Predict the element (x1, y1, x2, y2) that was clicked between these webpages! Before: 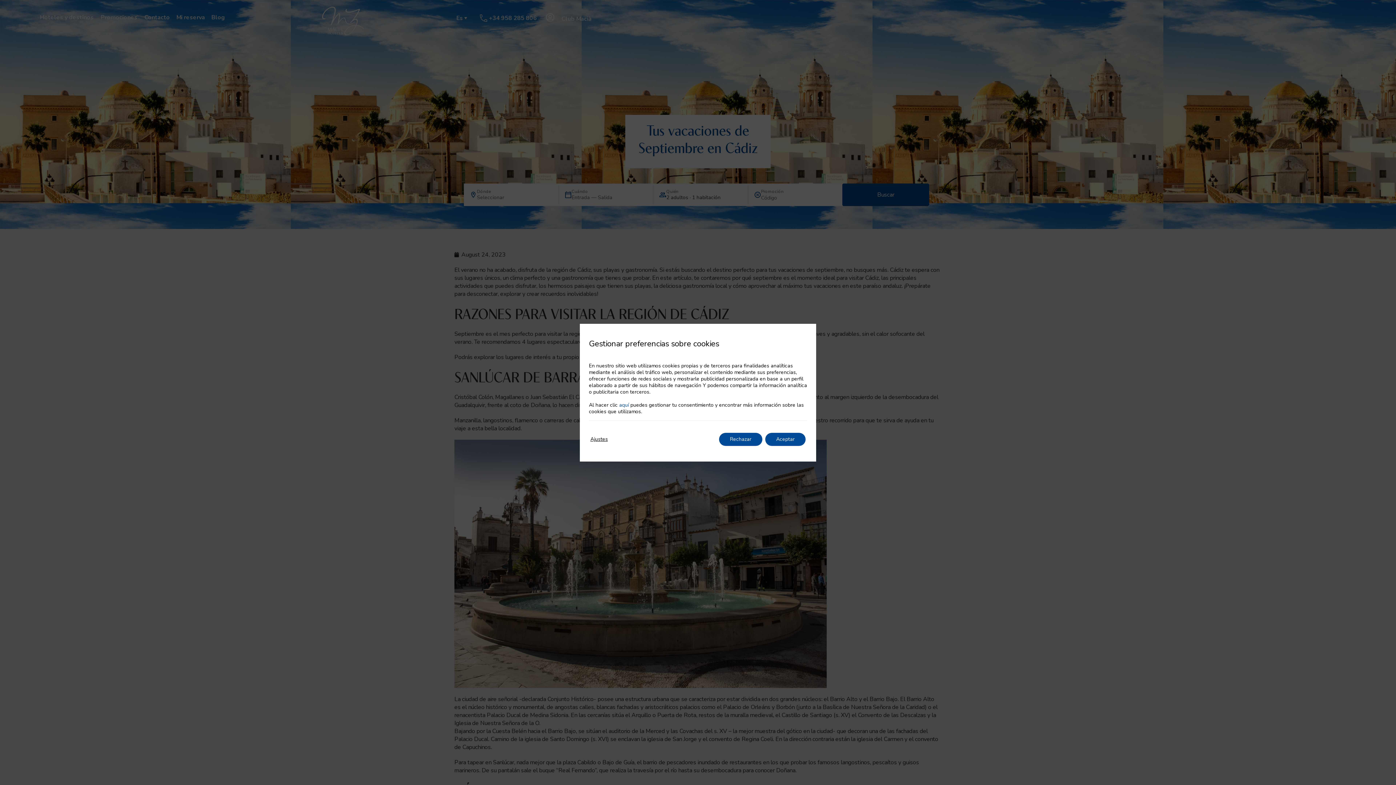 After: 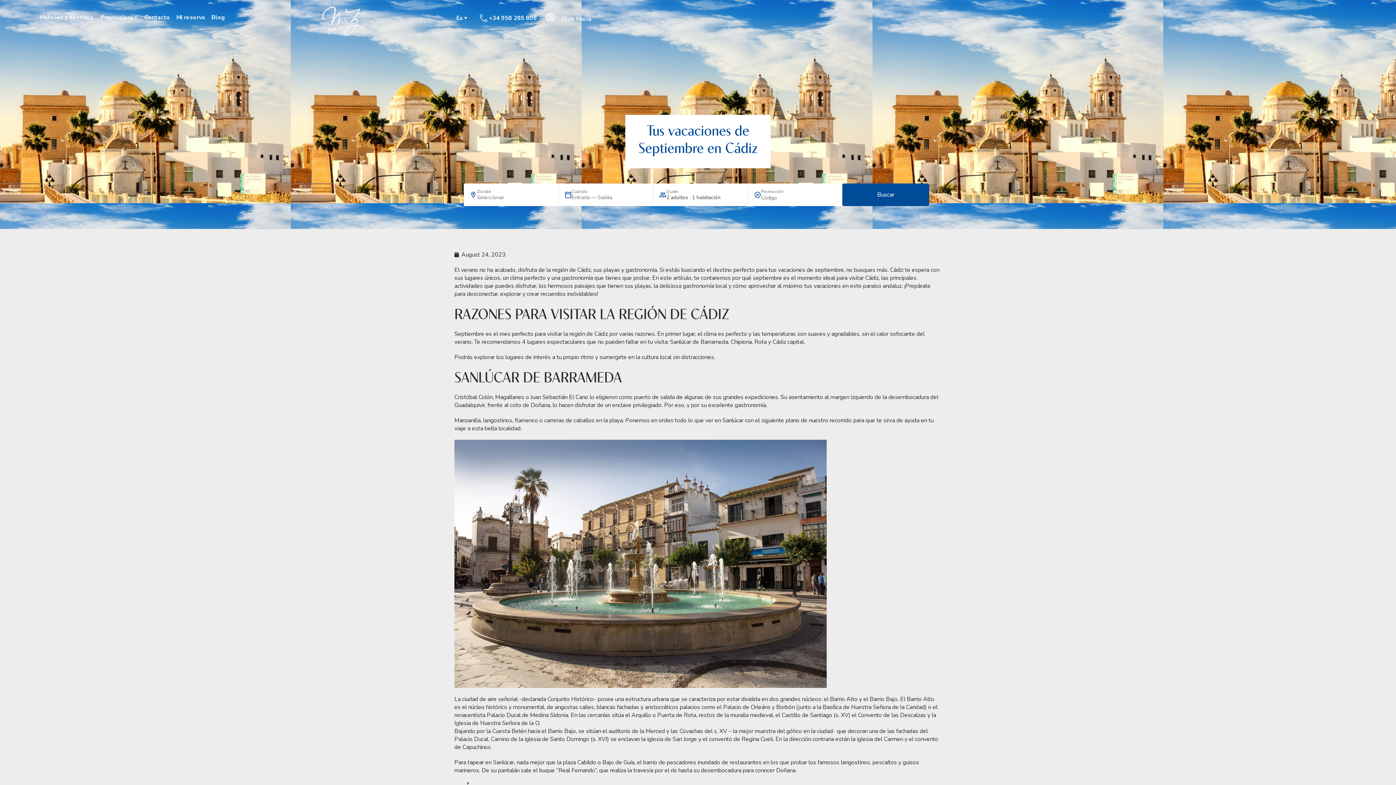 Action: bbox: (719, 432, 762, 446) label: Rechazar